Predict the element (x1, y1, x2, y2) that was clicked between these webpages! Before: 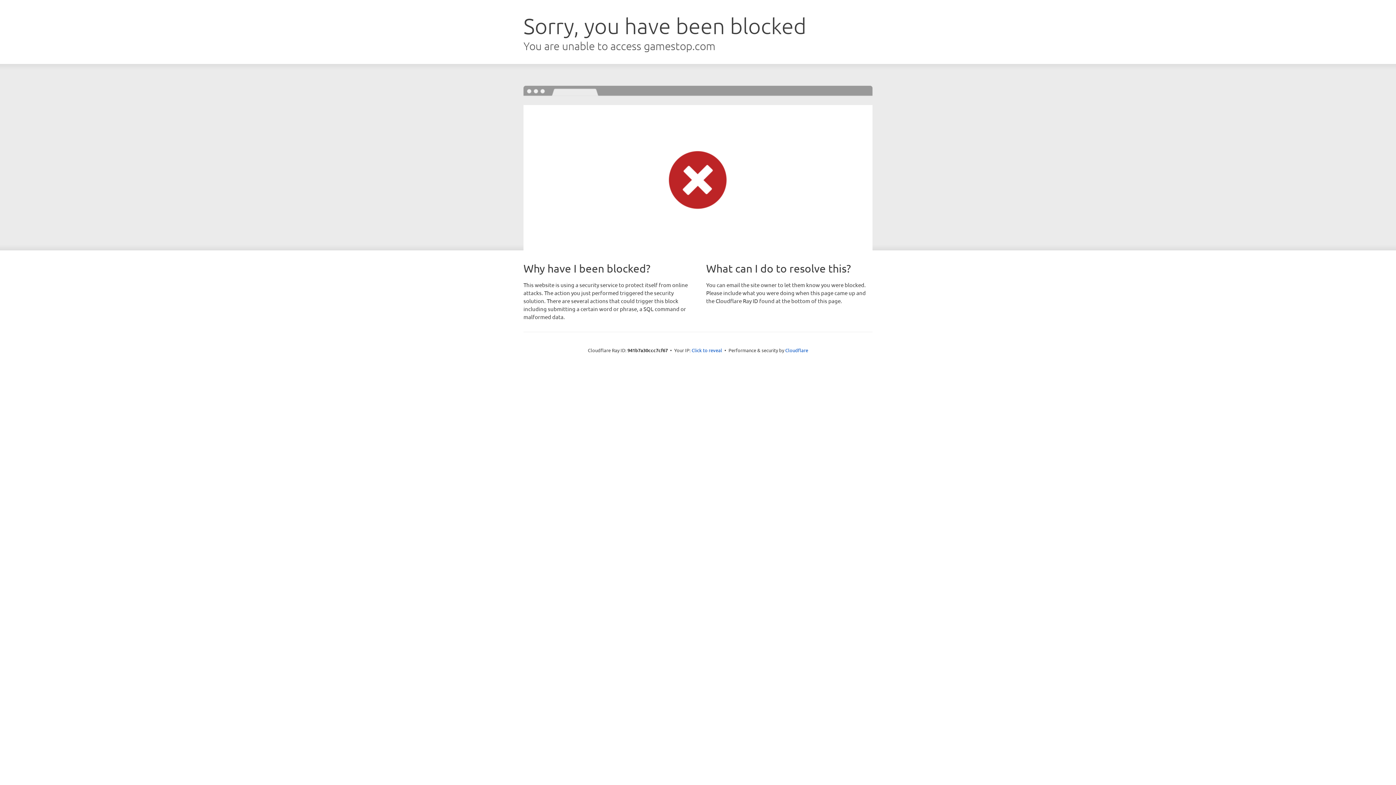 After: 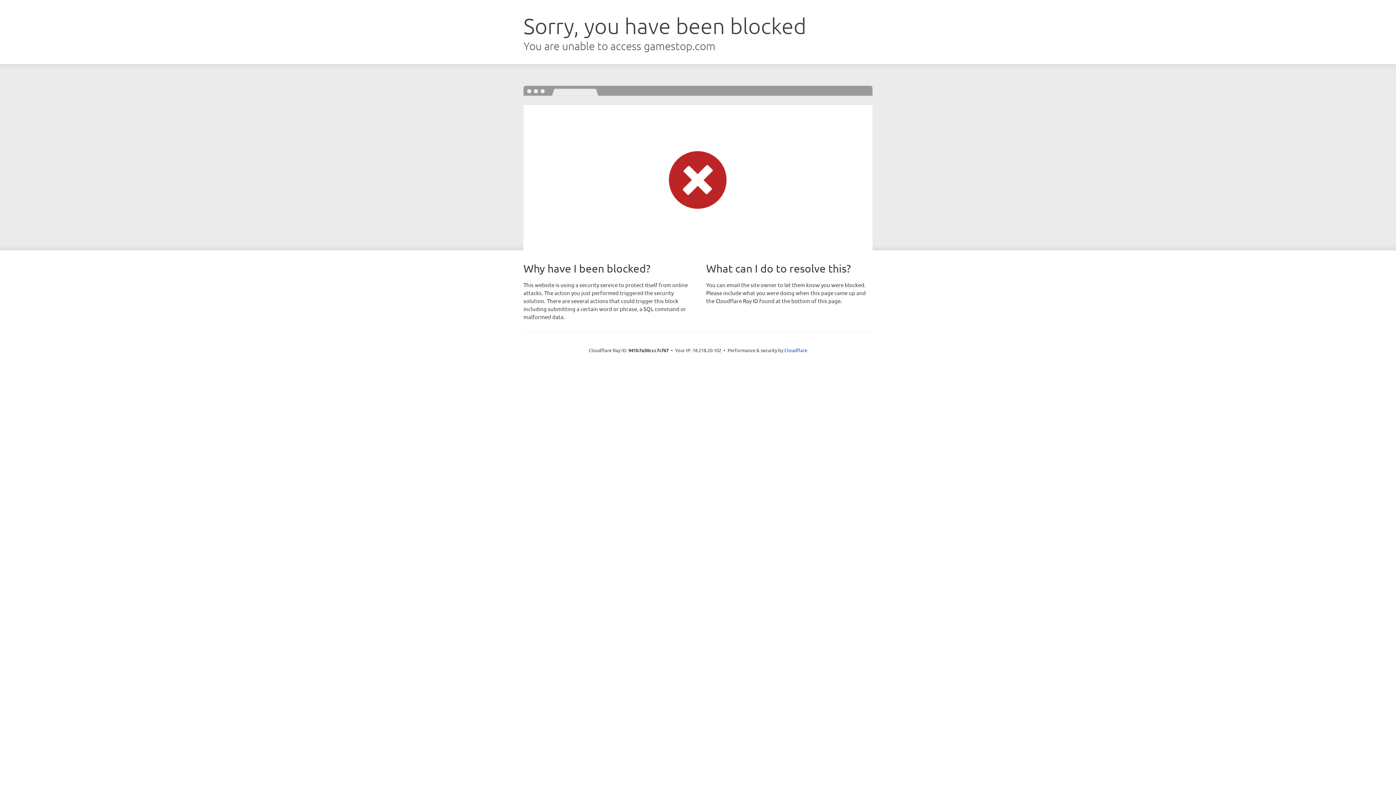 Action: bbox: (691, 346, 722, 353) label: Click to reveal